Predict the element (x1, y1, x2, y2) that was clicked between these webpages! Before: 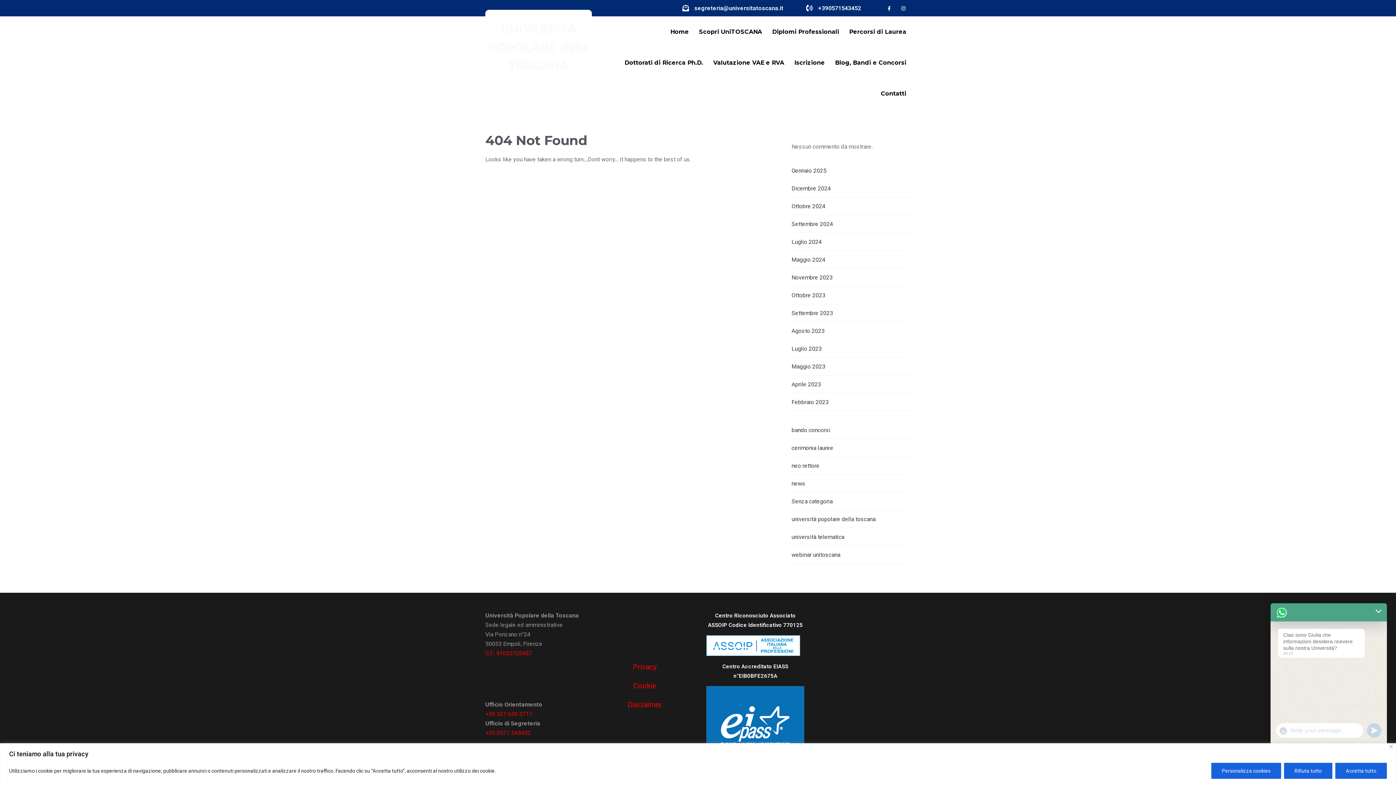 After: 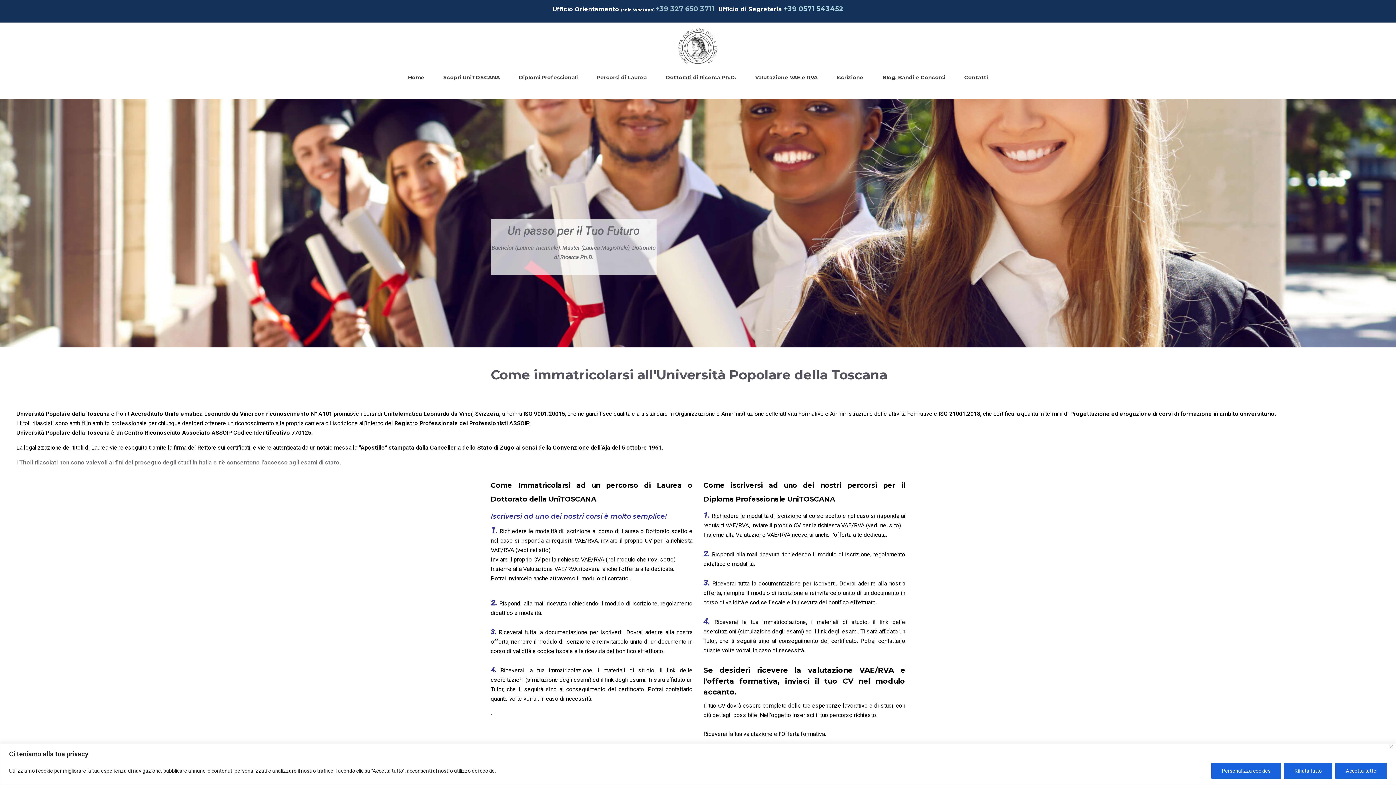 Action: bbox: (790, 47, 829, 78) label: Iscrizione